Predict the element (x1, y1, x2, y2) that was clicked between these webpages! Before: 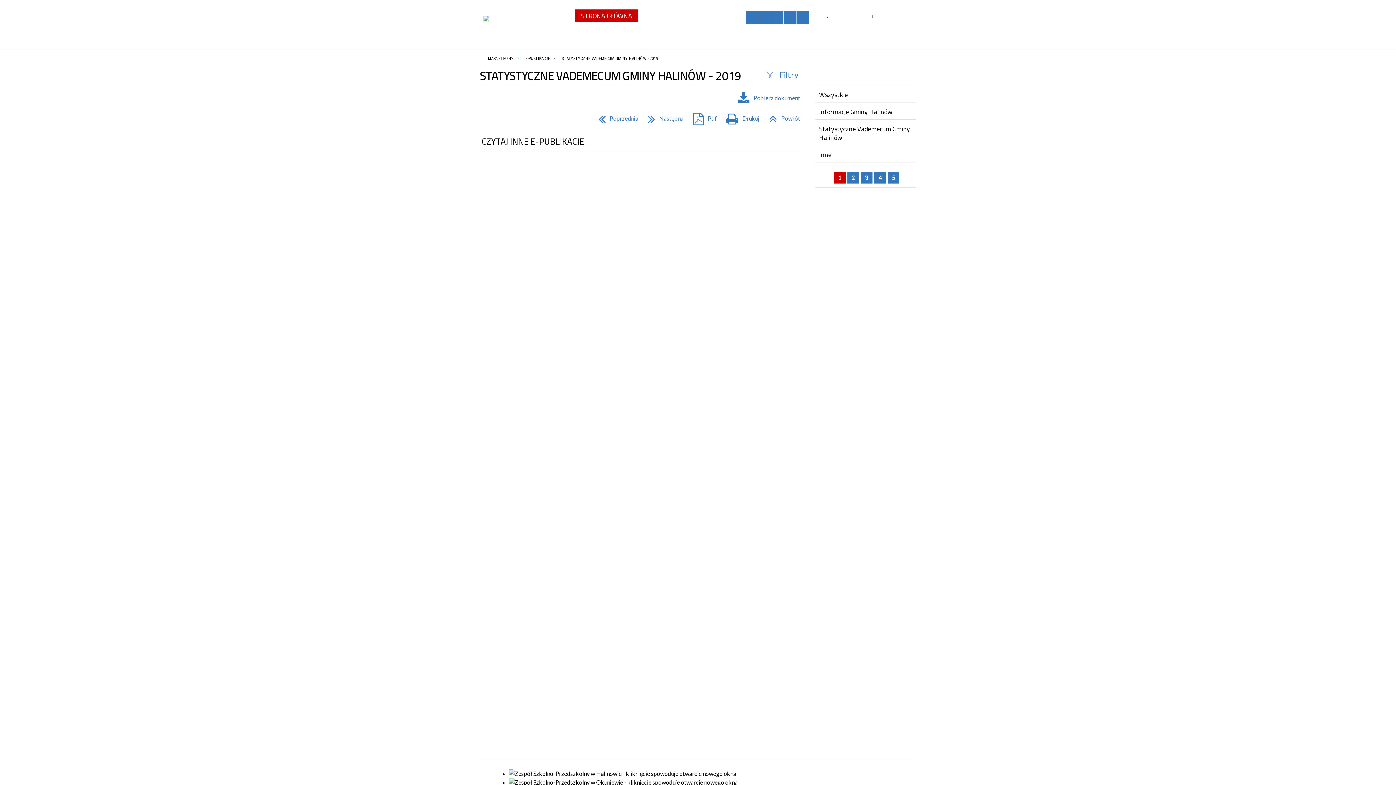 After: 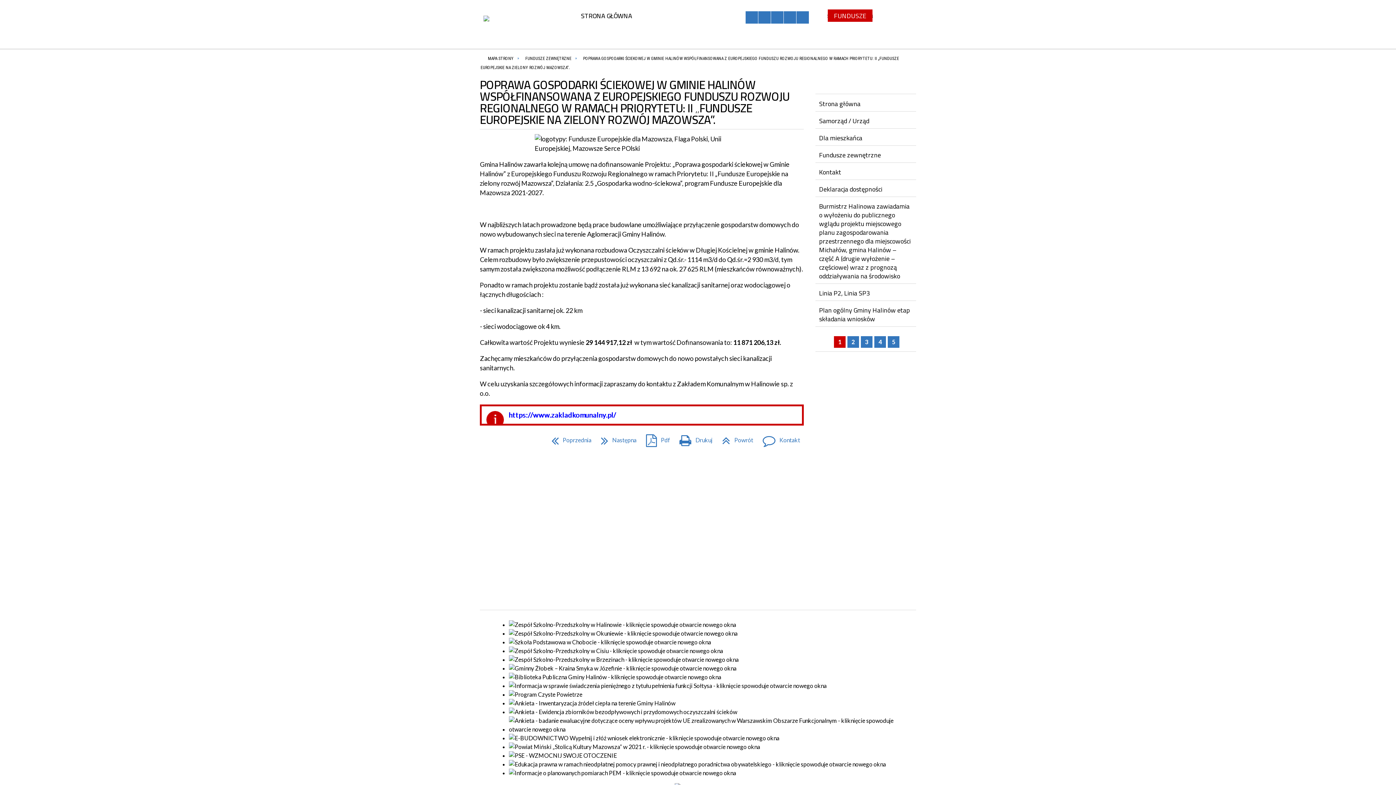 Action: bbox: (665, 147, 772, 222) label: POPRAWA GOSPODARKI ŚCIEKOWEJ W GMINIE HALINÓW WSPÓŁFINANSOWANA Z EUROPEJSKIEGO FUNDUSZU ROZWOJU REGIONALNEGO W RAMACH PRIORYTETU: II „FUNDUSZE EUROPEJSKIE NA ZIELONY ROZWÓJ MAZOWSZA”.